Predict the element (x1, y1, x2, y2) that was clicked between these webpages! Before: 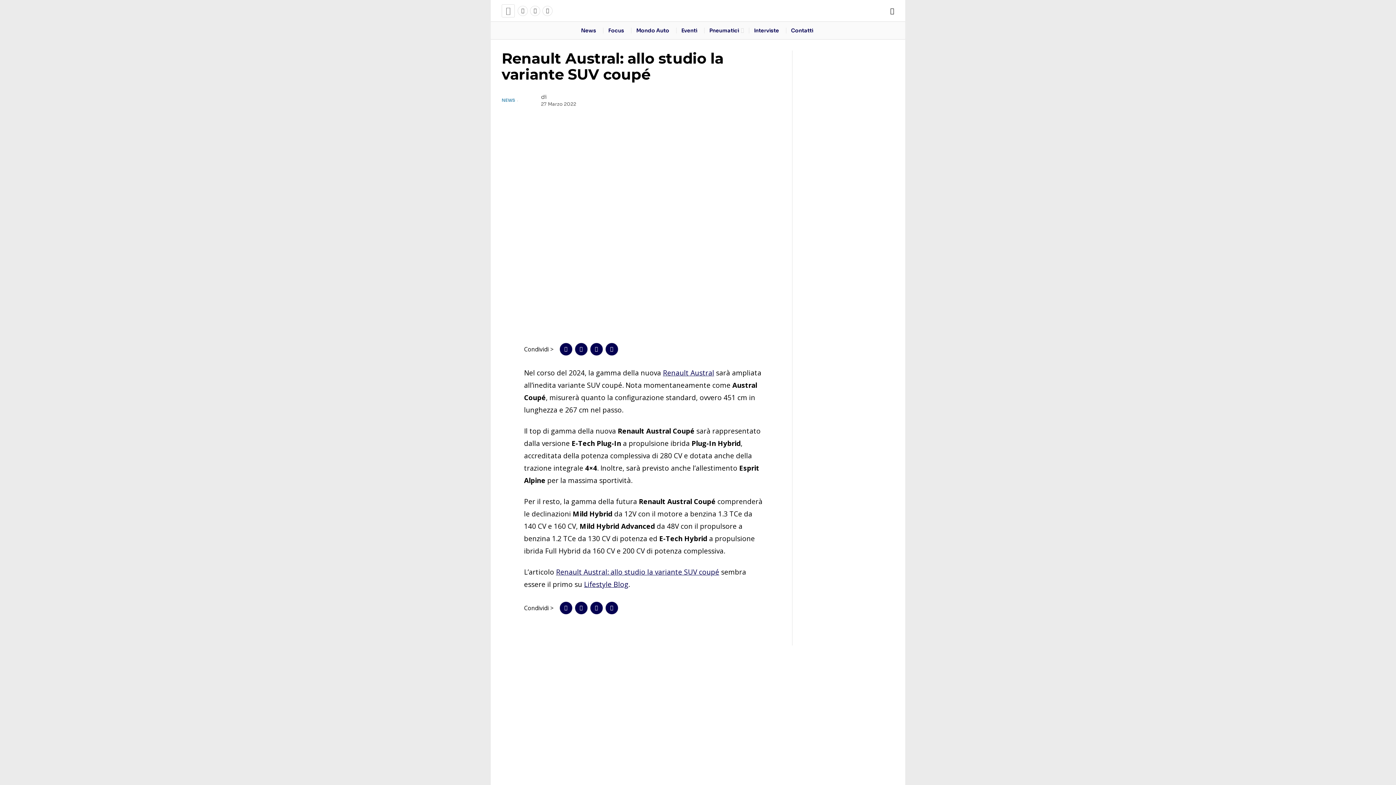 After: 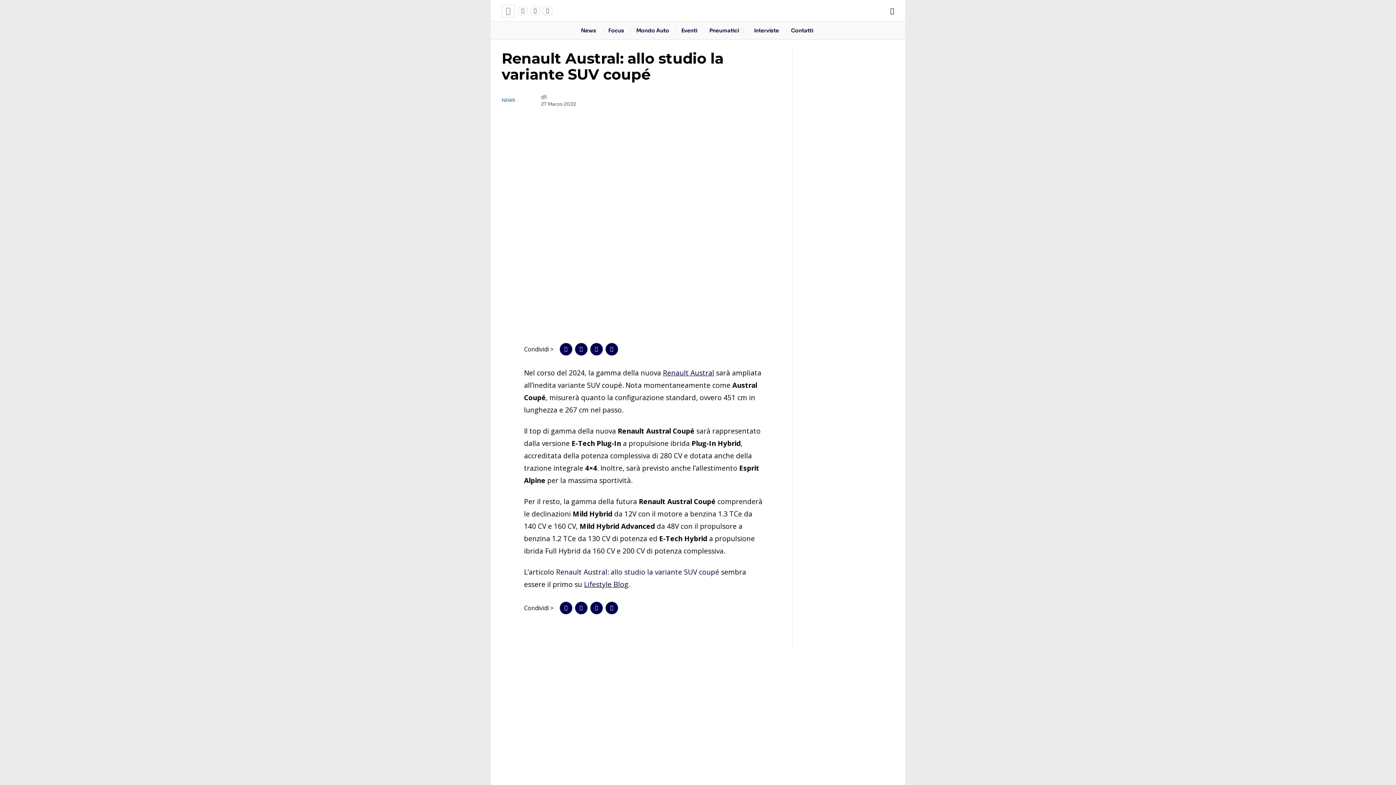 Action: label: Renault Austral: allo studio la variante SUV coupé bbox: (556, 567, 719, 577)